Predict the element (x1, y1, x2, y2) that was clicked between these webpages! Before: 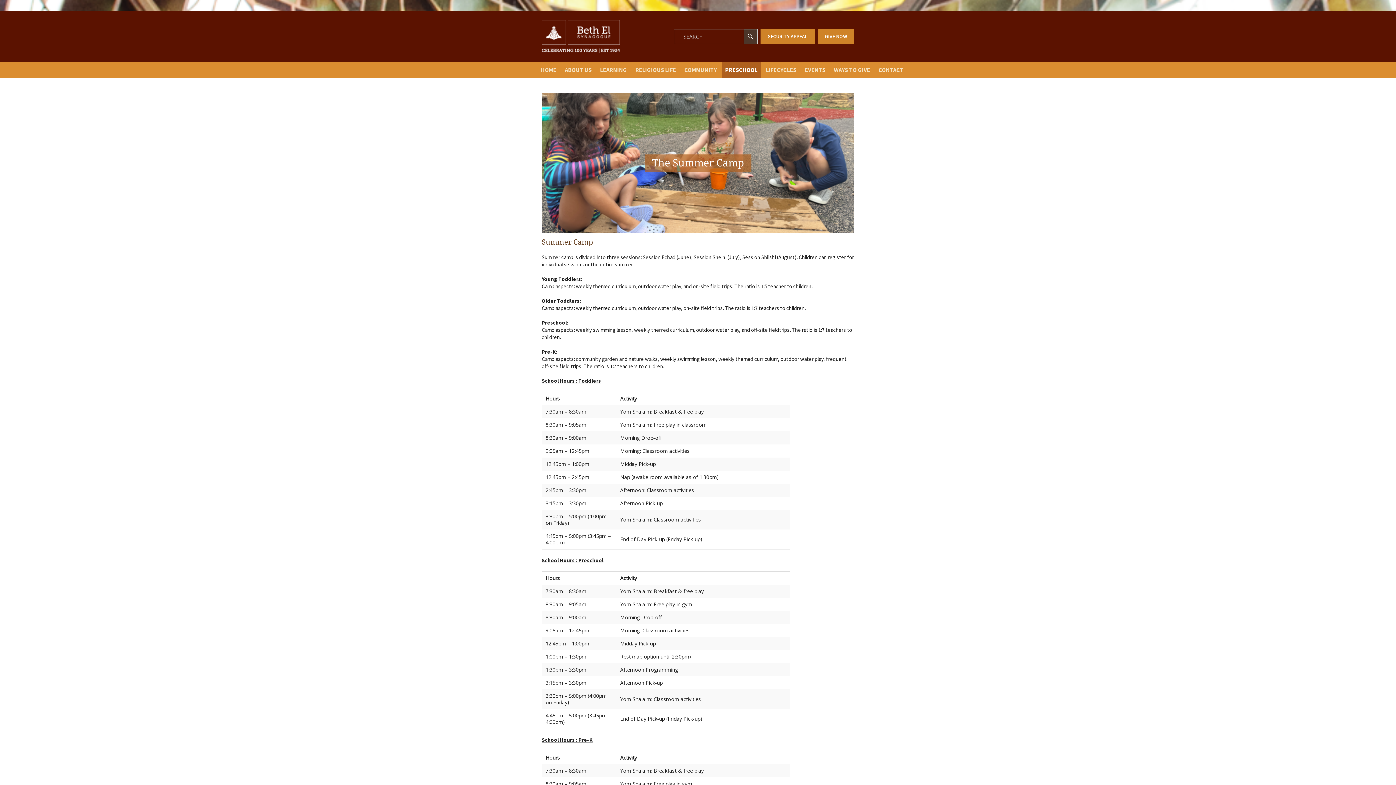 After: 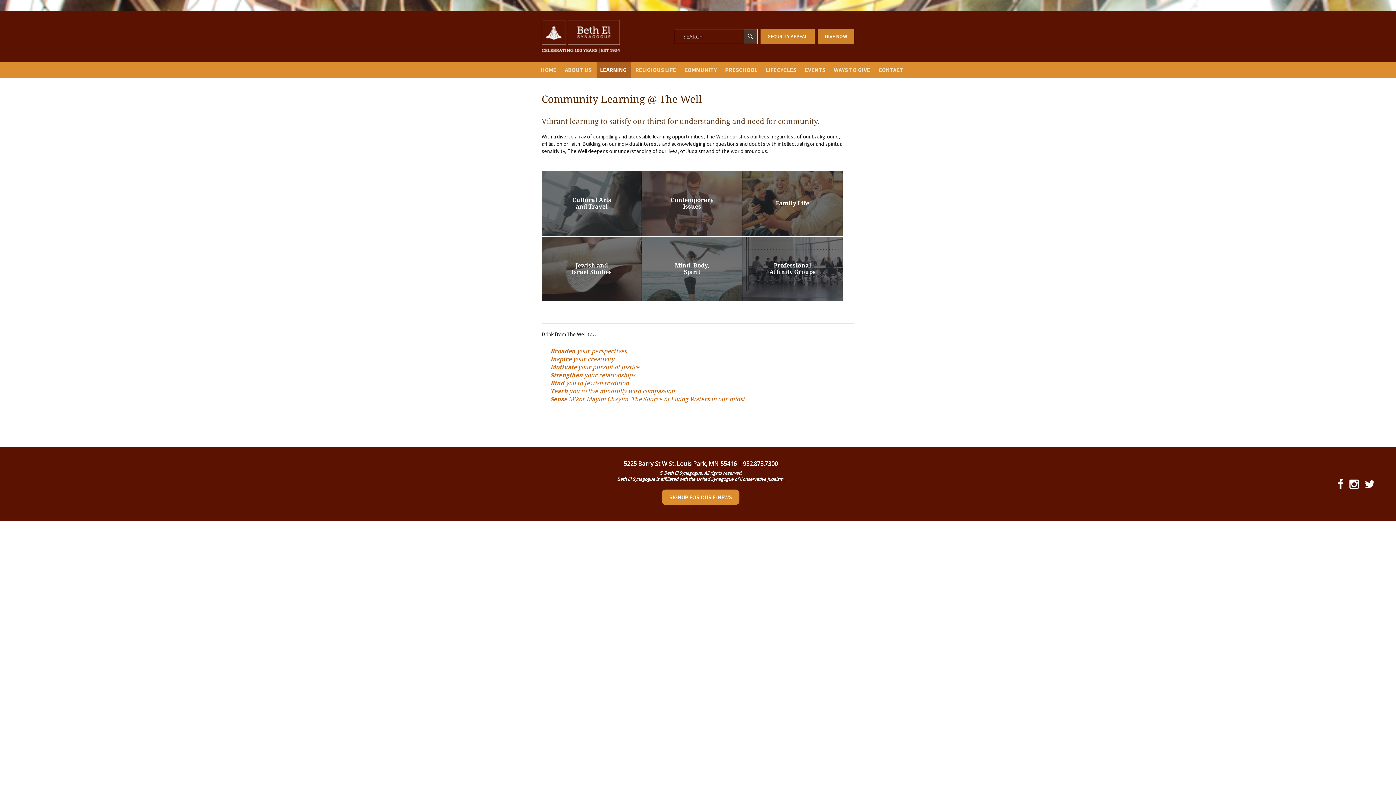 Action: label: LEARNING bbox: (596, 61, 630, 78)